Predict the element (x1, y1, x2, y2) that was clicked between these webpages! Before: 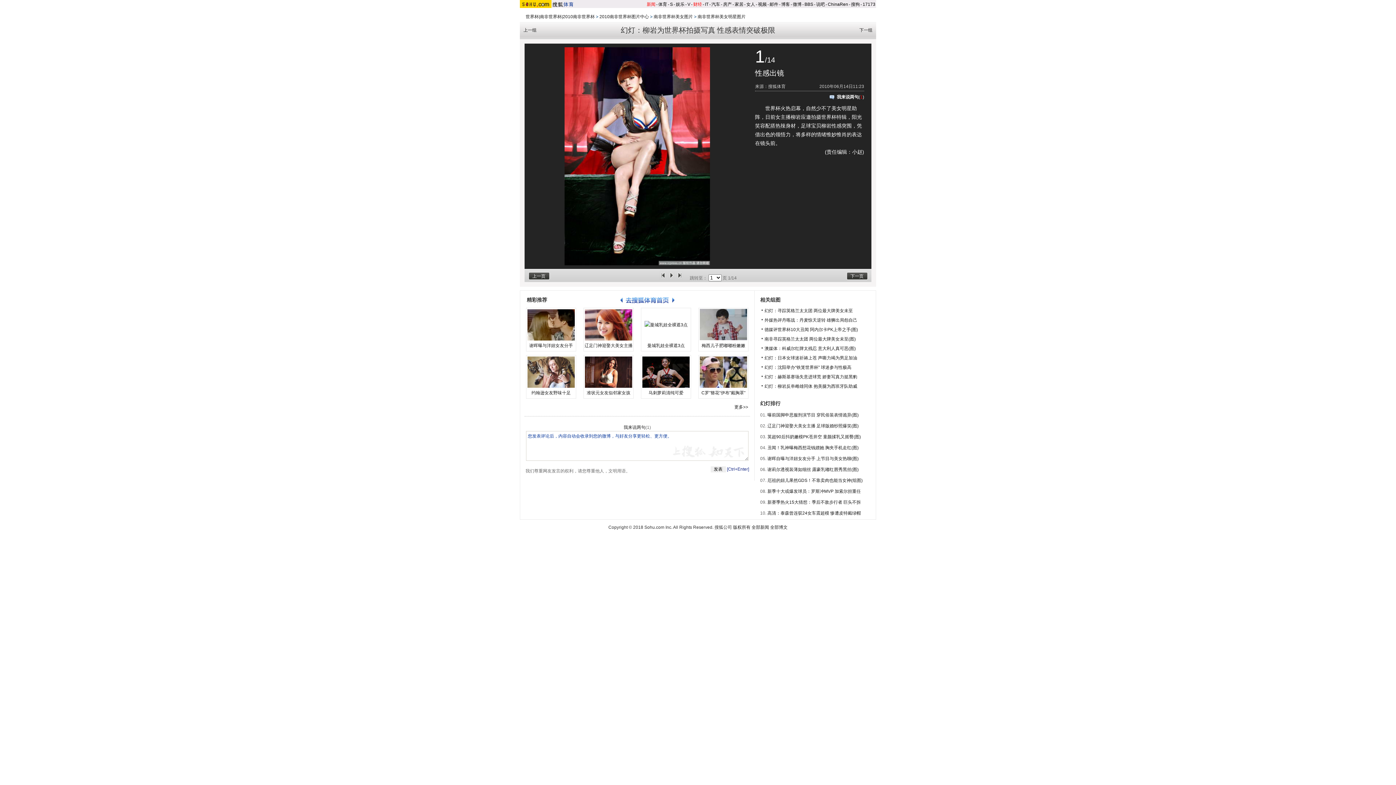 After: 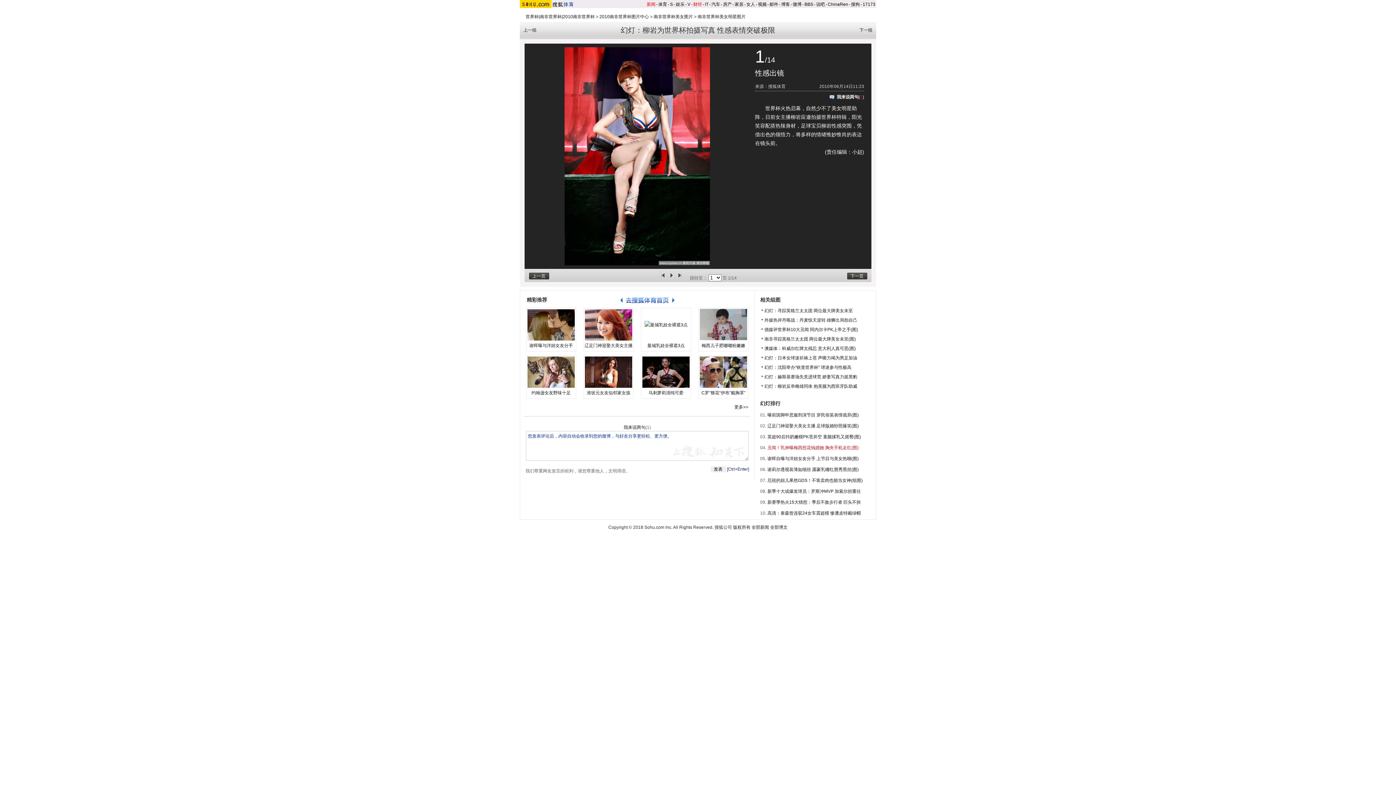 Action: label: 丑闻！乳神曝梅西想花钱嫖她 胸夹手机走红(图) bbox: (767, 445, 858, 450)